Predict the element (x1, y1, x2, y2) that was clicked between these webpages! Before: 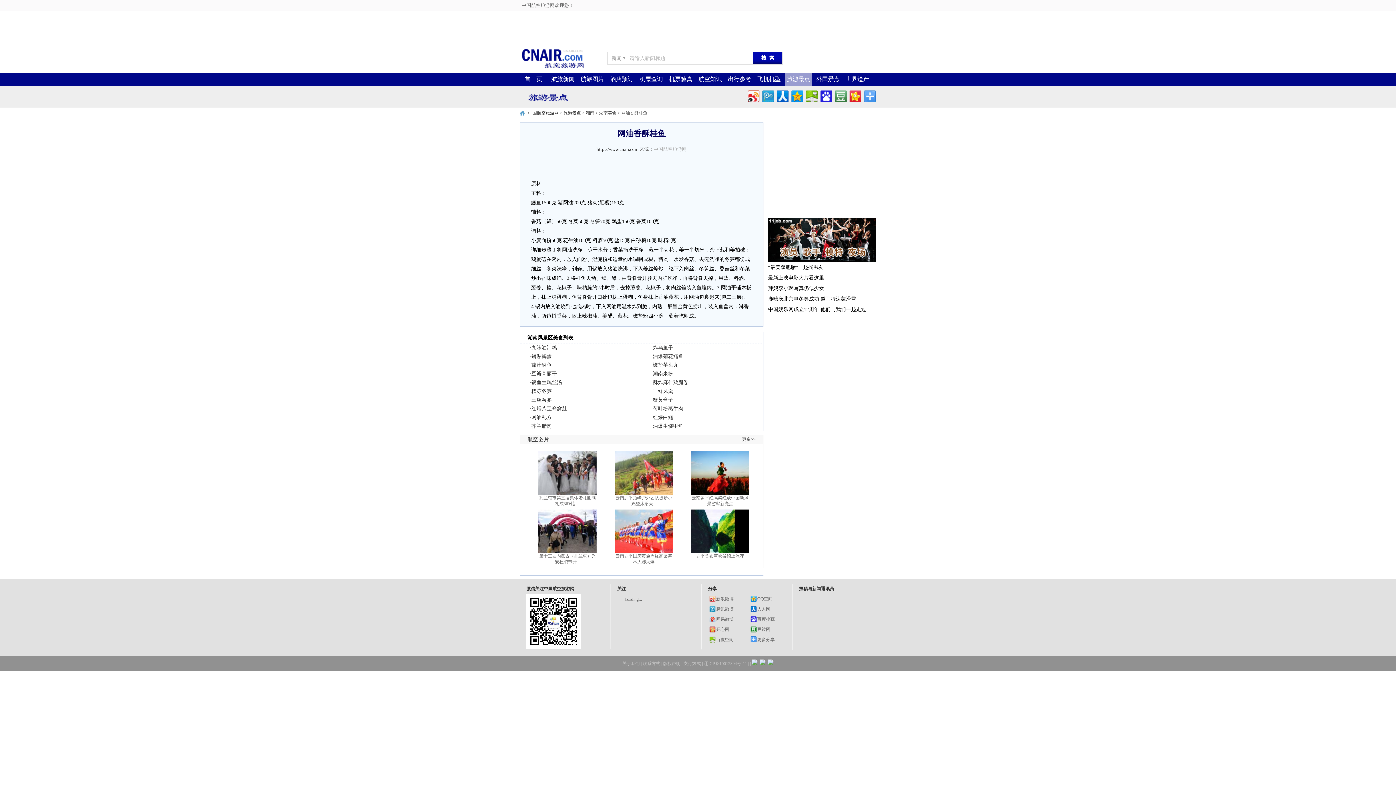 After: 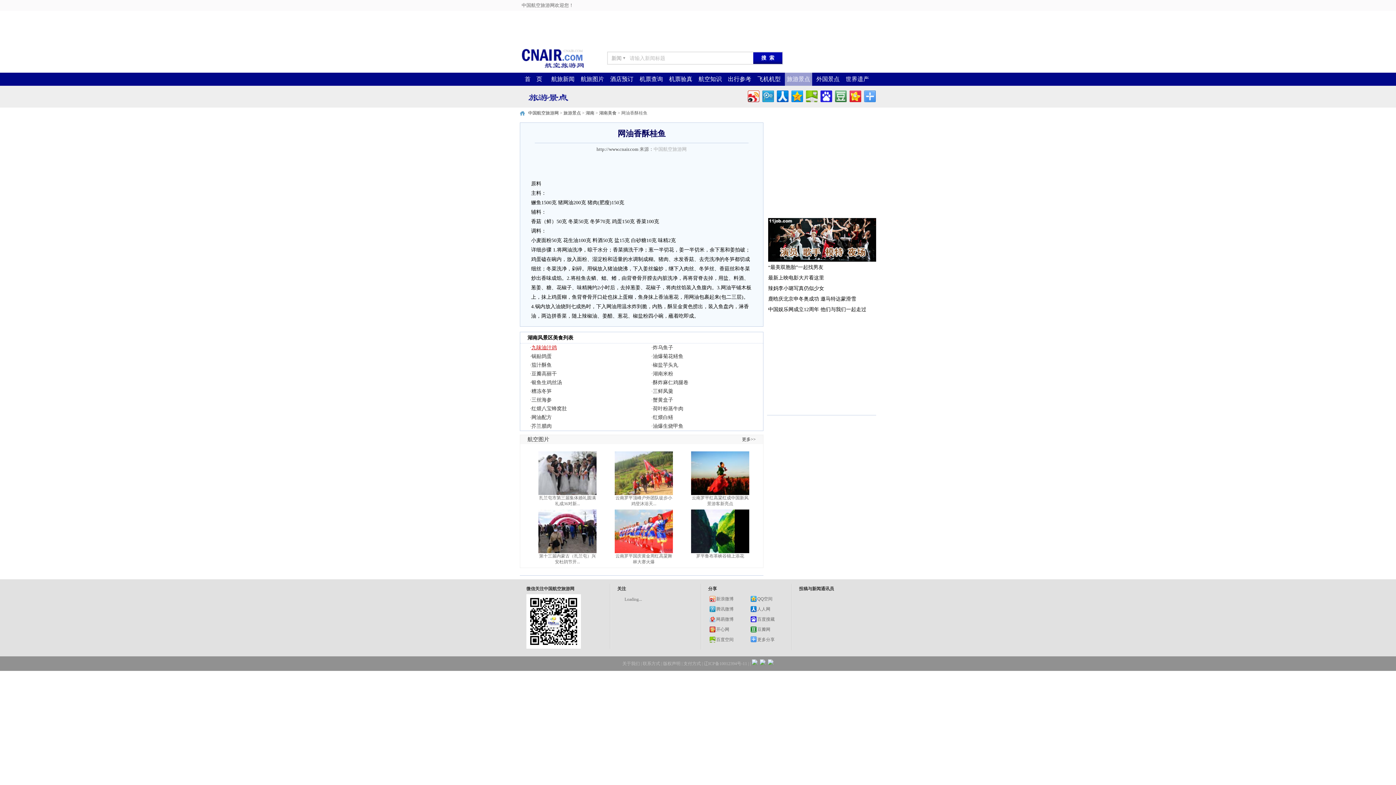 Action: label: 九味油汁鸡 bbox: (531, 345, 556, 350)